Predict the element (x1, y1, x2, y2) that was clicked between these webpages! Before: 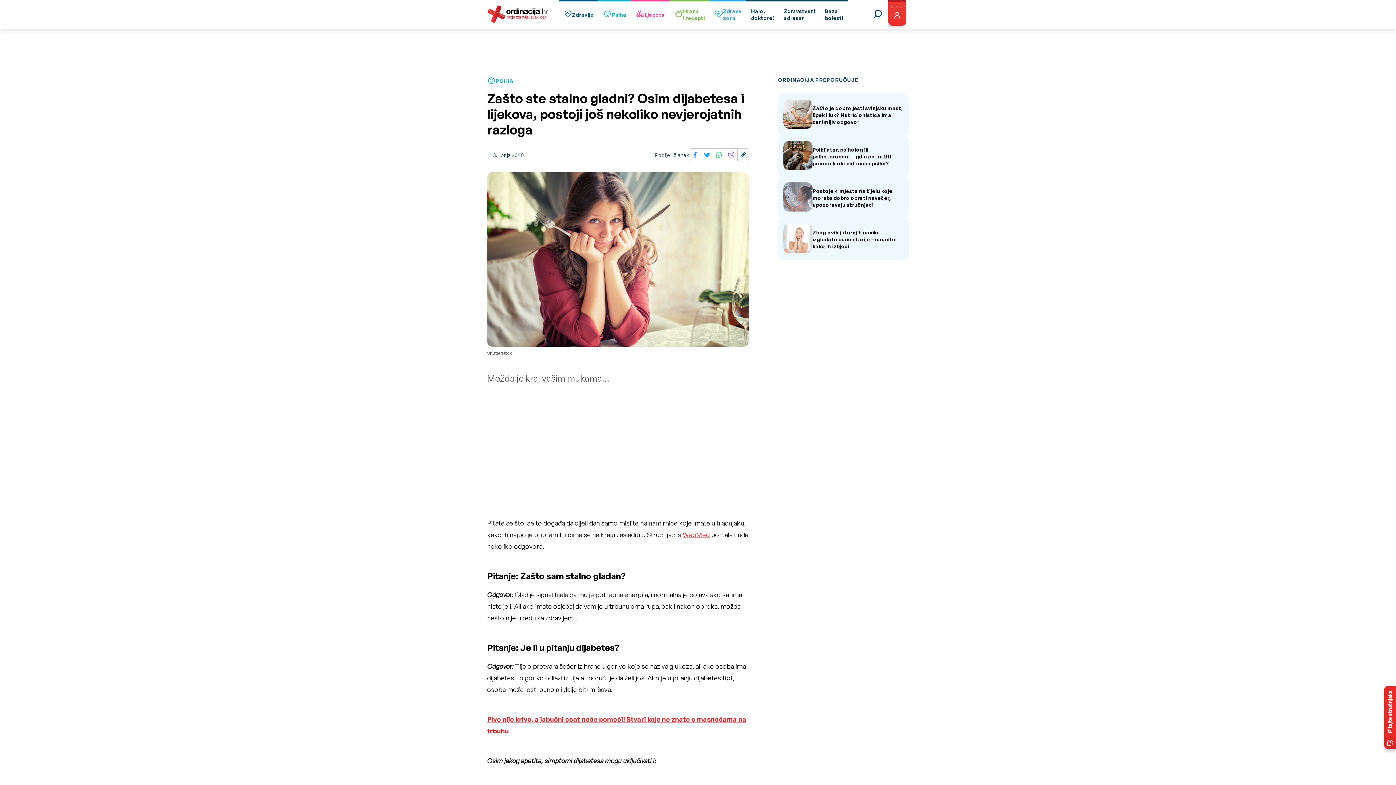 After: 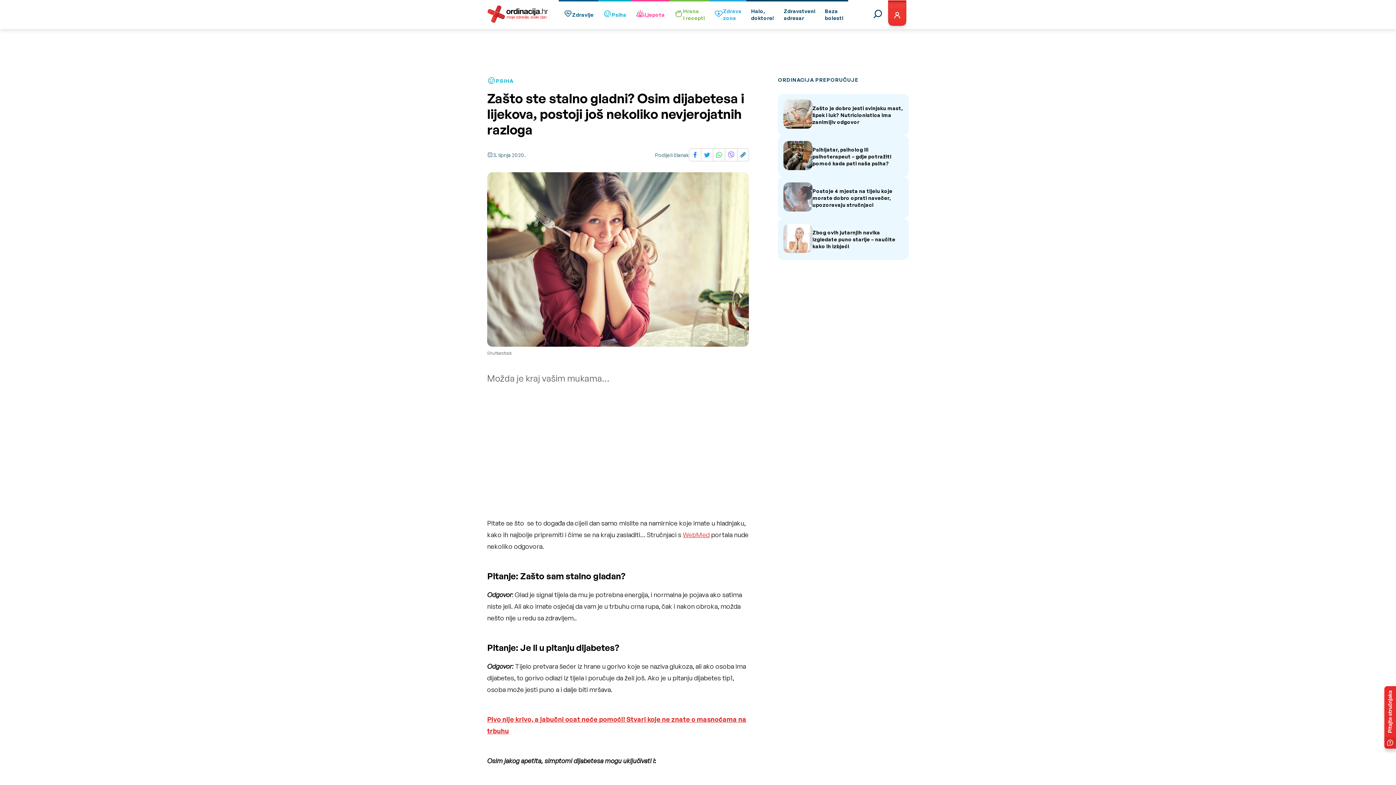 Action: bbox: (713, 148, 725, 161)